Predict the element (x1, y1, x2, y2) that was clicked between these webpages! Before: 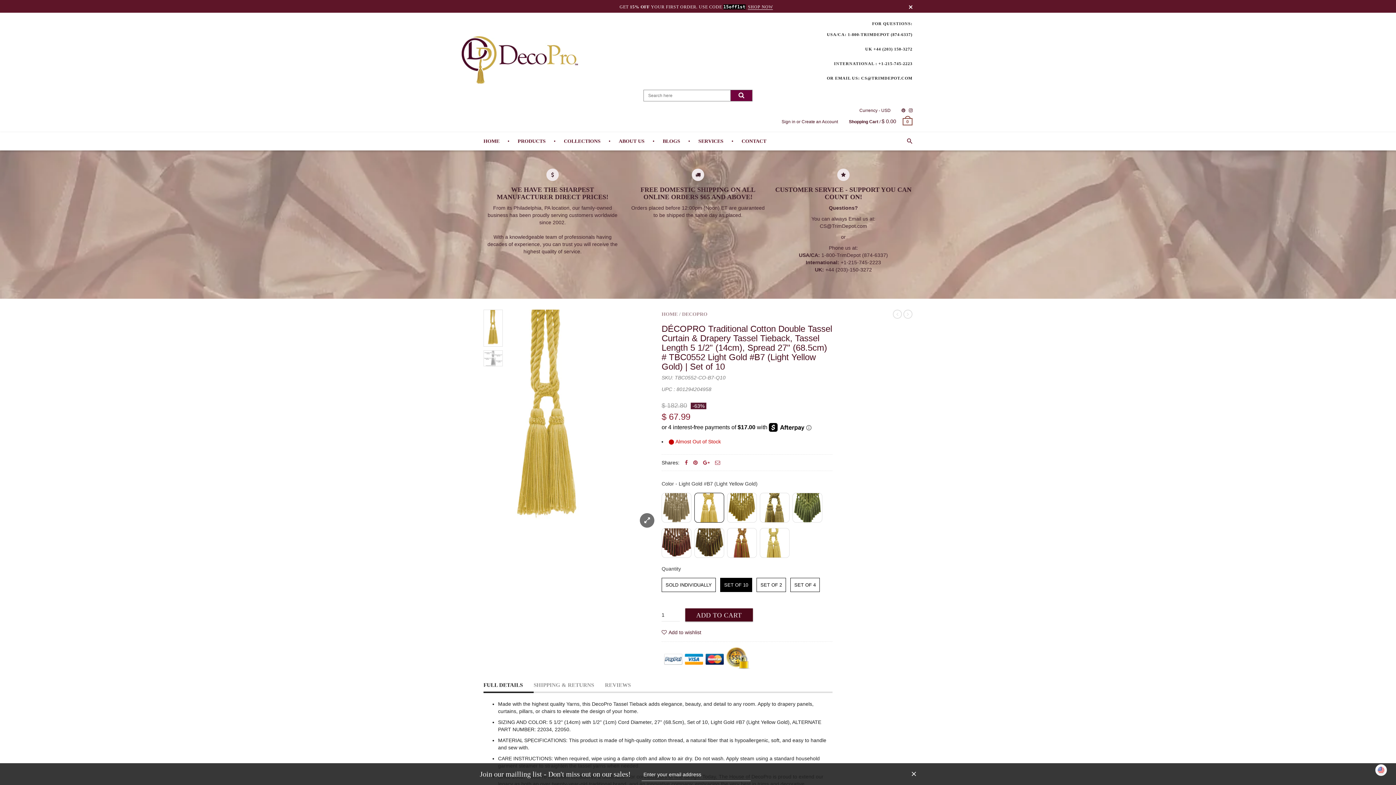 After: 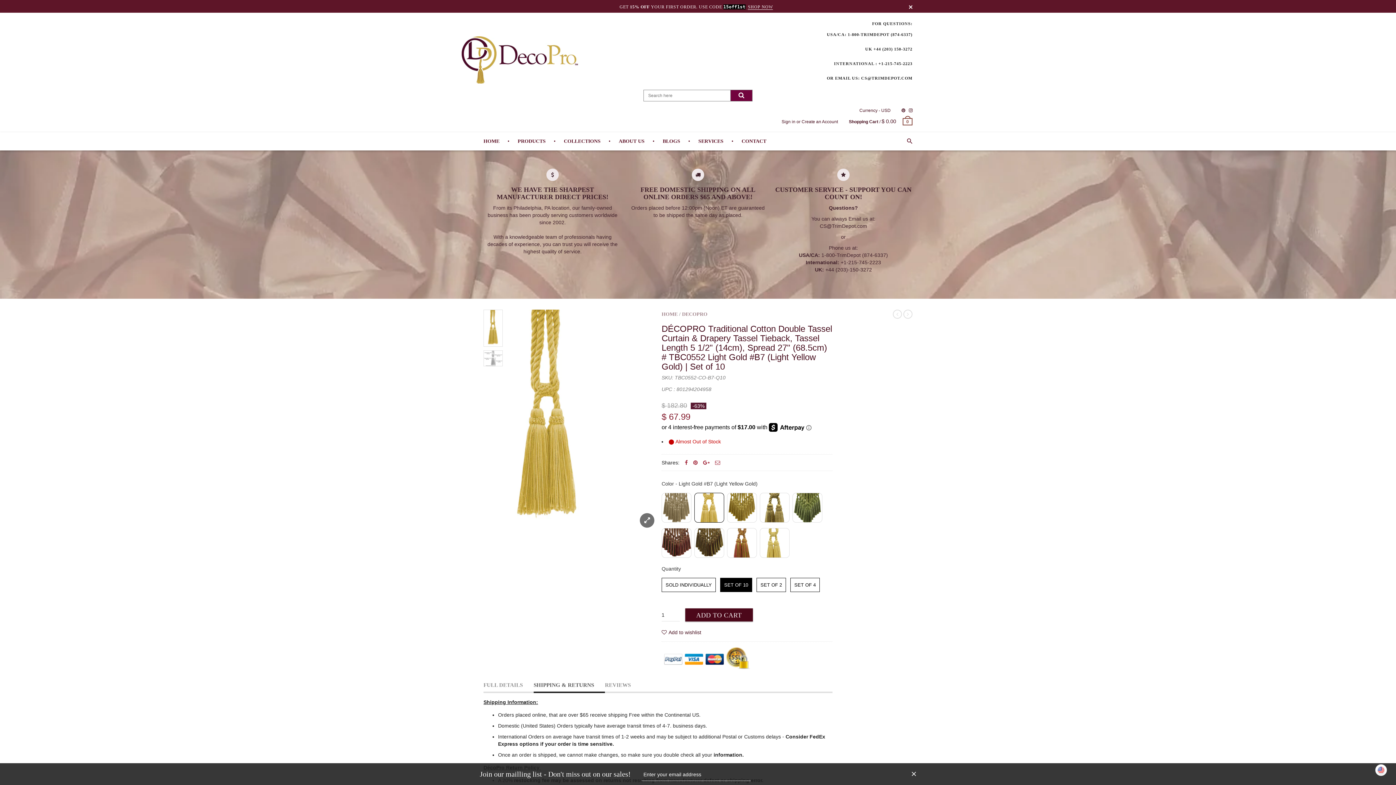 Action: bbox: (533, 669, 605, 683) label: SHIPPING & RETURNS